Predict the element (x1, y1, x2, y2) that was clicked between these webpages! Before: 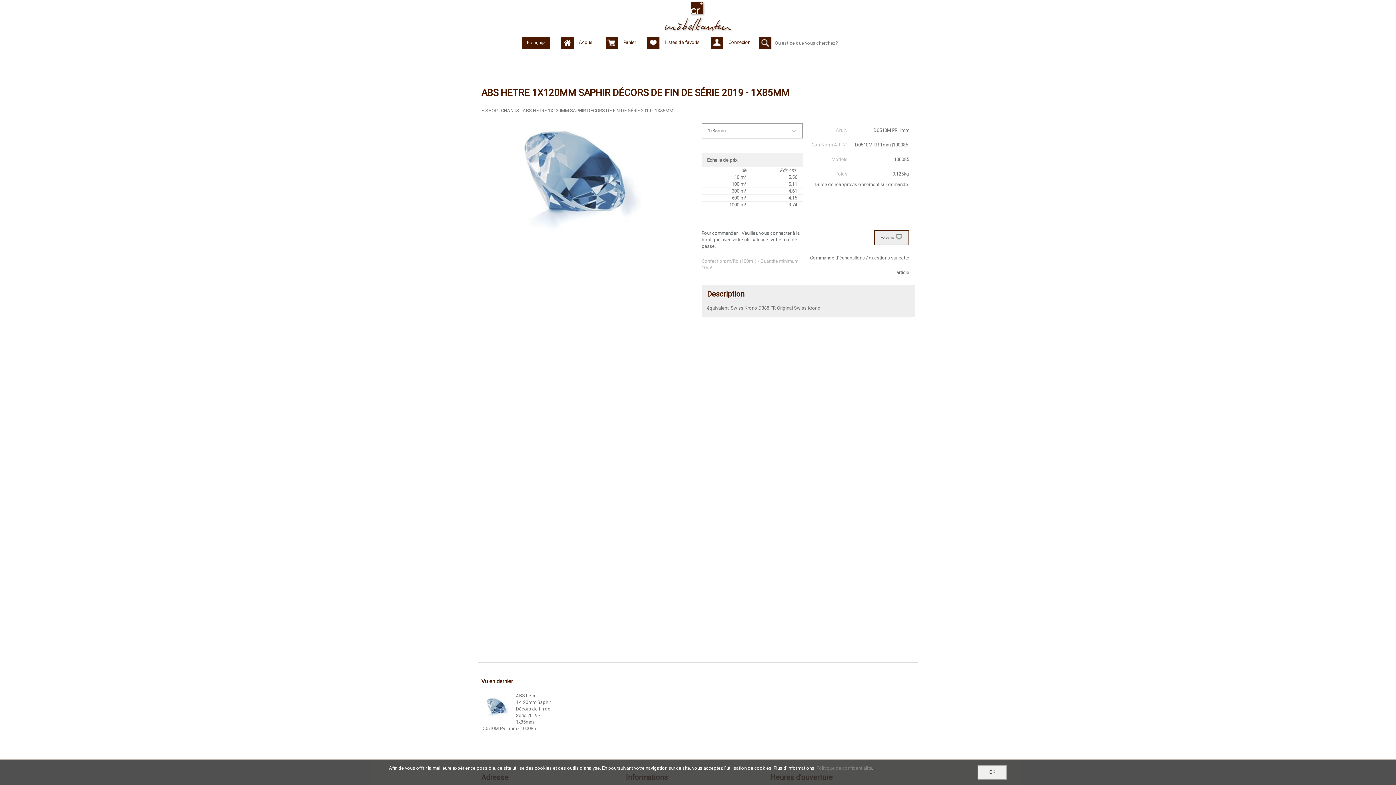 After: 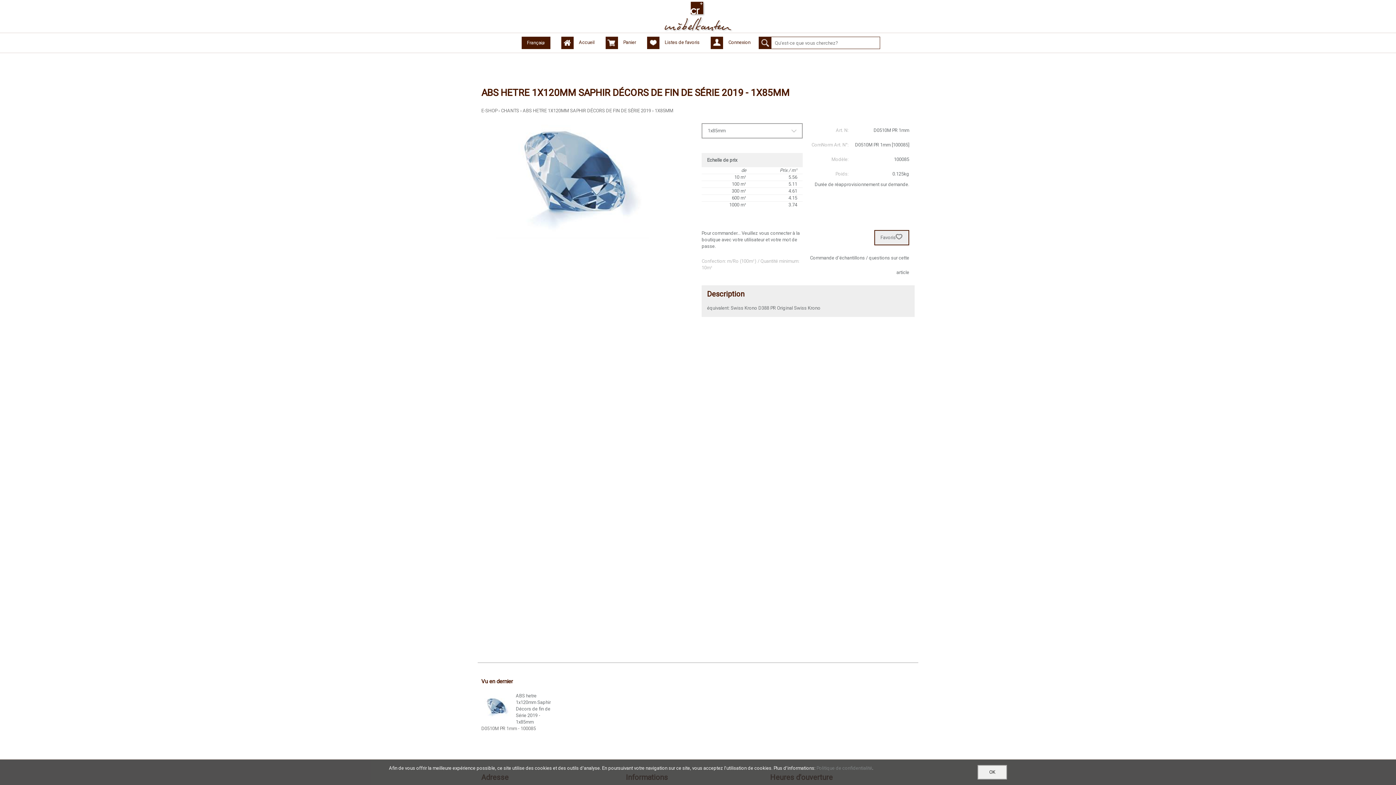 Action: bbox: (516, 693, 550, 725) label: ABS hetre 1x120mm Saphir Décors de fin de Série 2019 - 1x85mm